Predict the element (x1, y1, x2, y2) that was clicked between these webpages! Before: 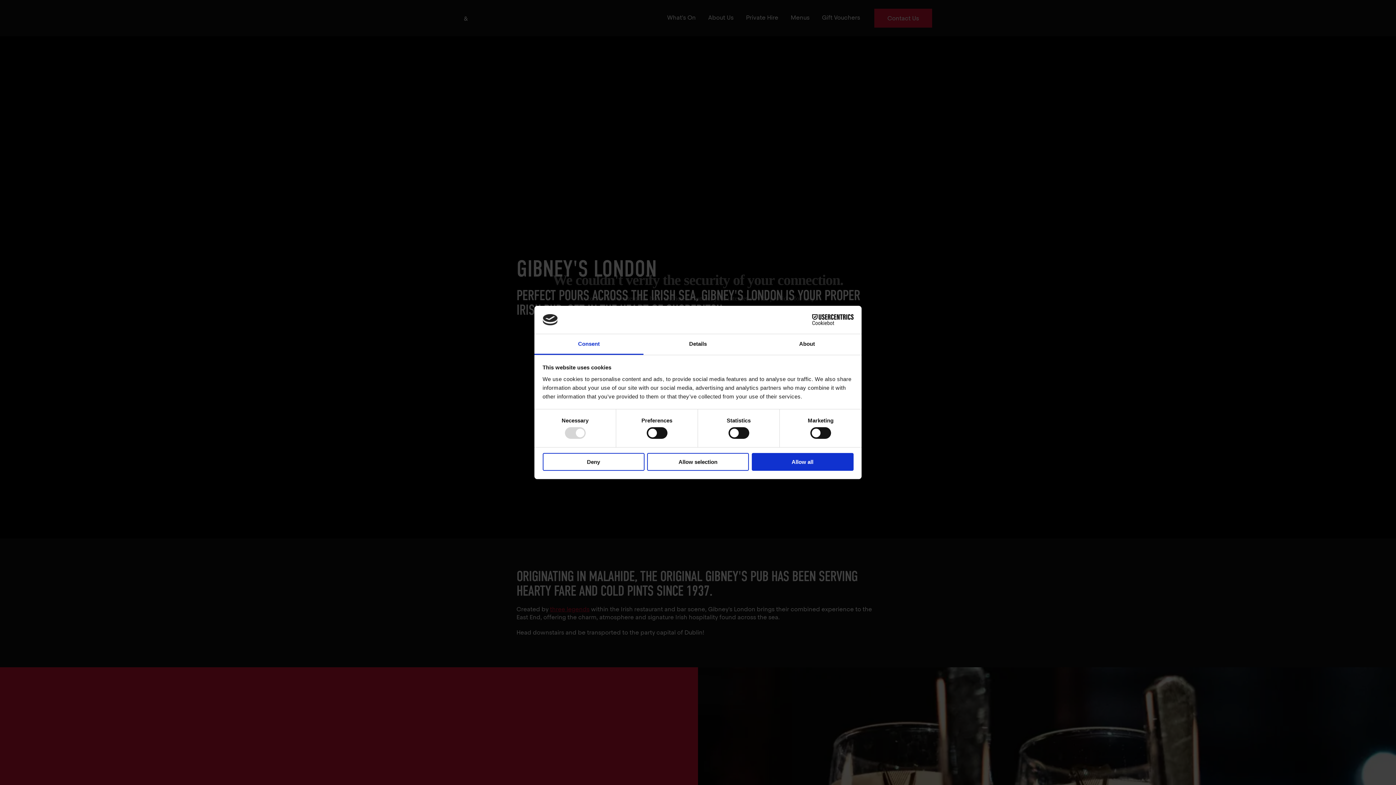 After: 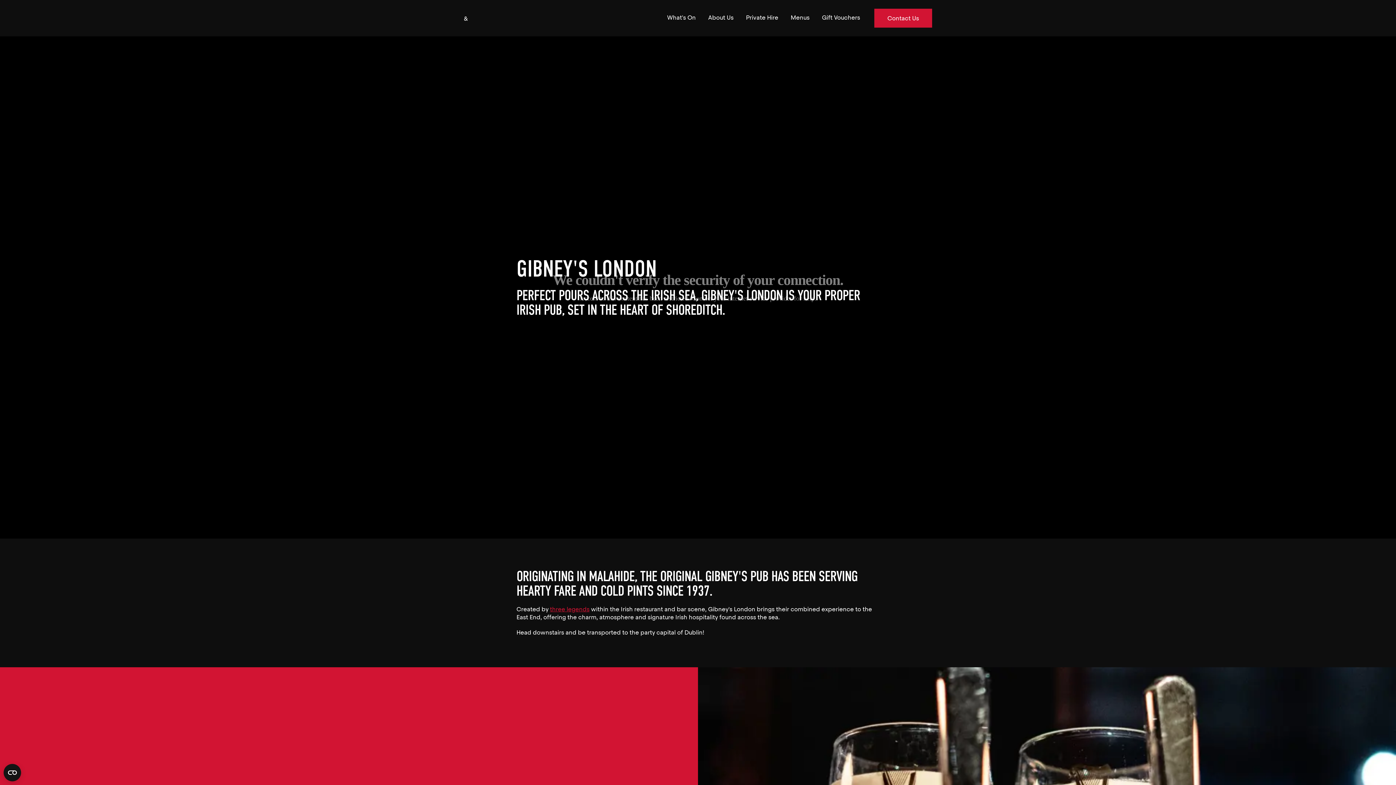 Action: bbox: (647, 453, 749, 470) label: Allow selection